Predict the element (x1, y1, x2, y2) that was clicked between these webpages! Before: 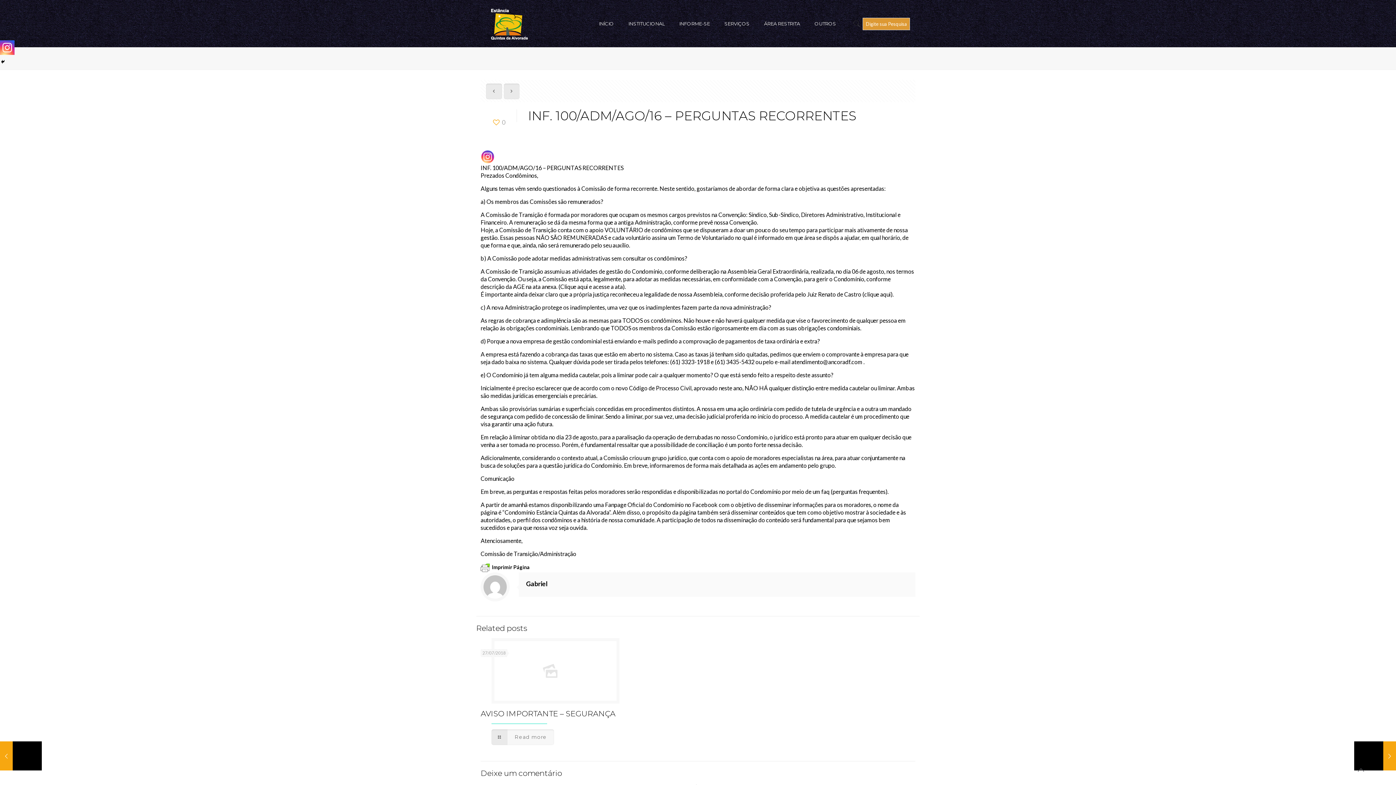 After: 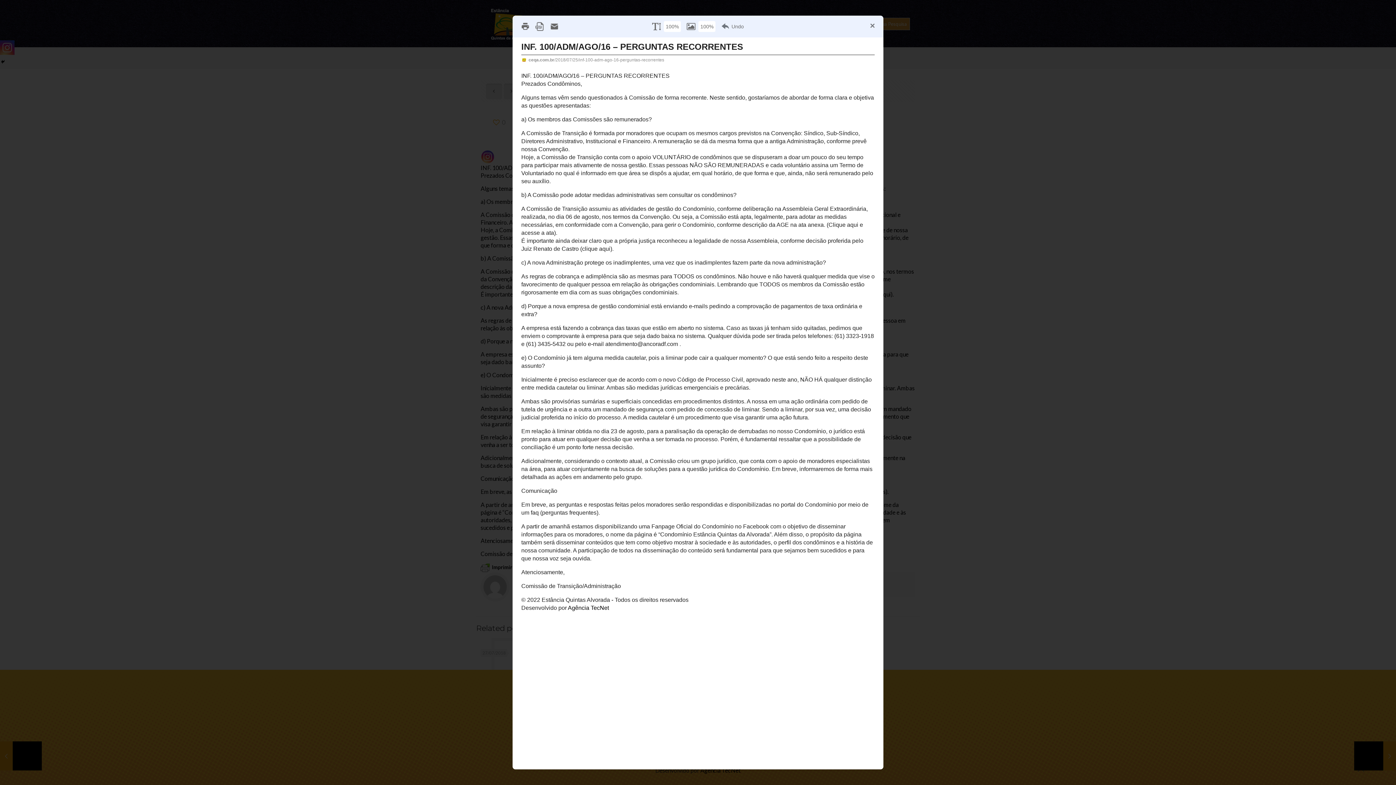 Action: label: Imprimir Página bbox: (480, 564, 529, 570)